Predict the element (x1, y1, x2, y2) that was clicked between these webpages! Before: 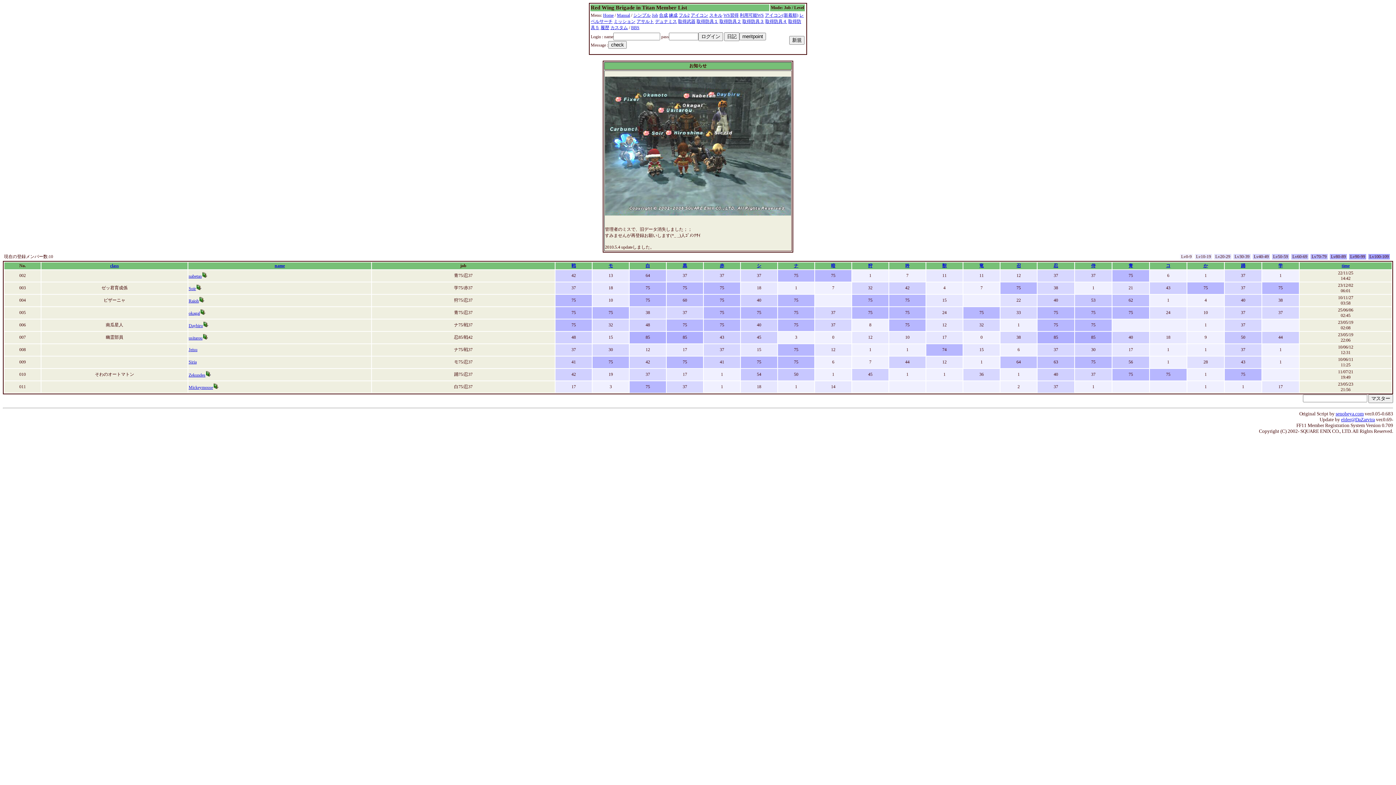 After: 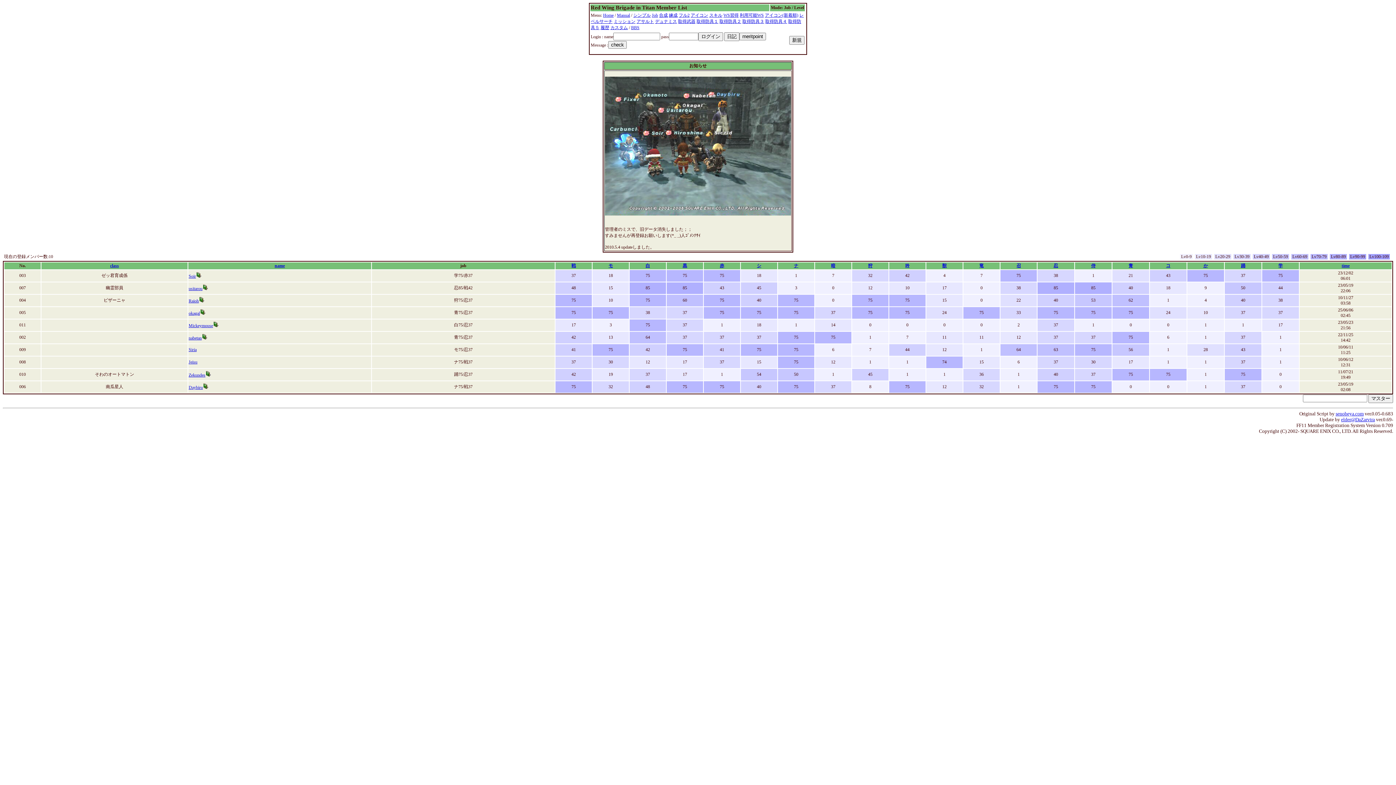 Action: bbox: (1278, 263, 1283, 268) label: 学